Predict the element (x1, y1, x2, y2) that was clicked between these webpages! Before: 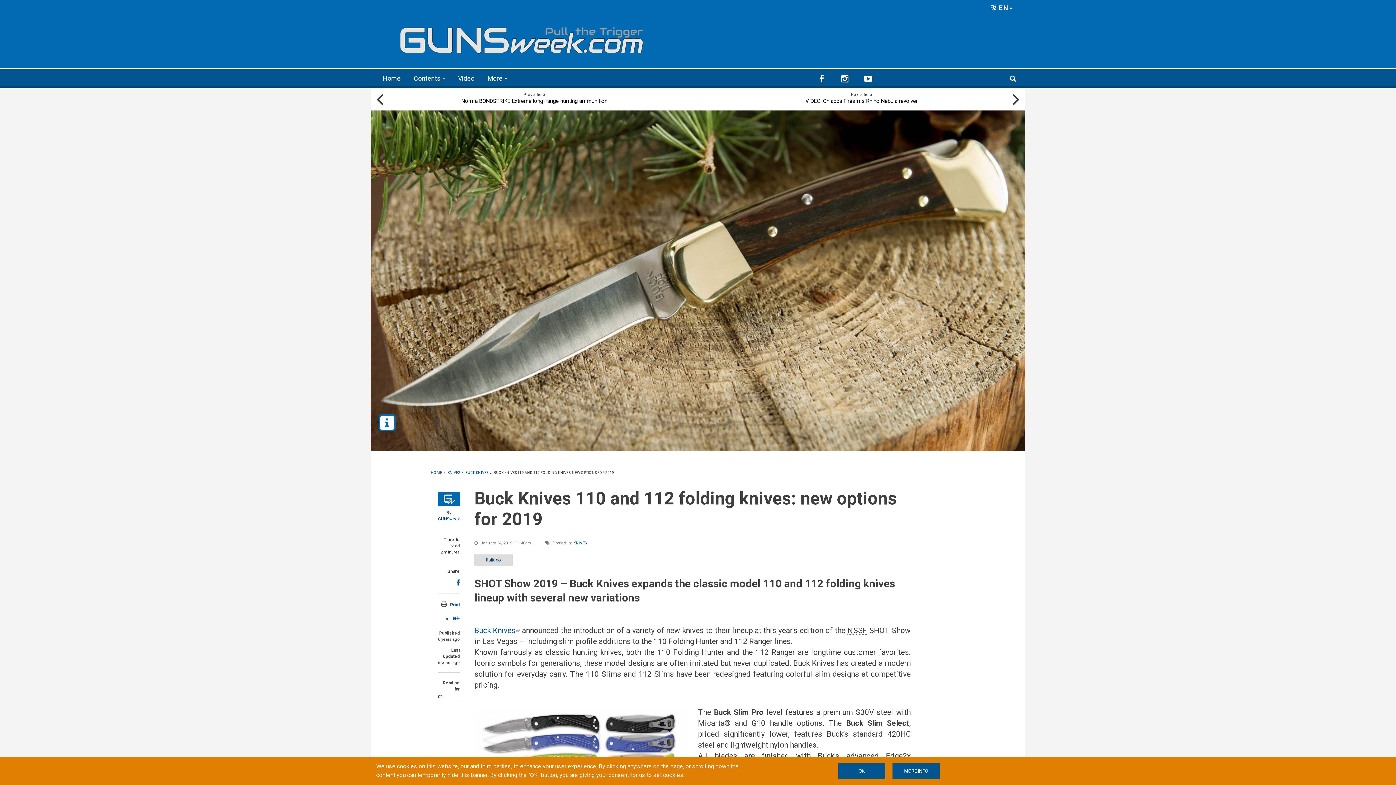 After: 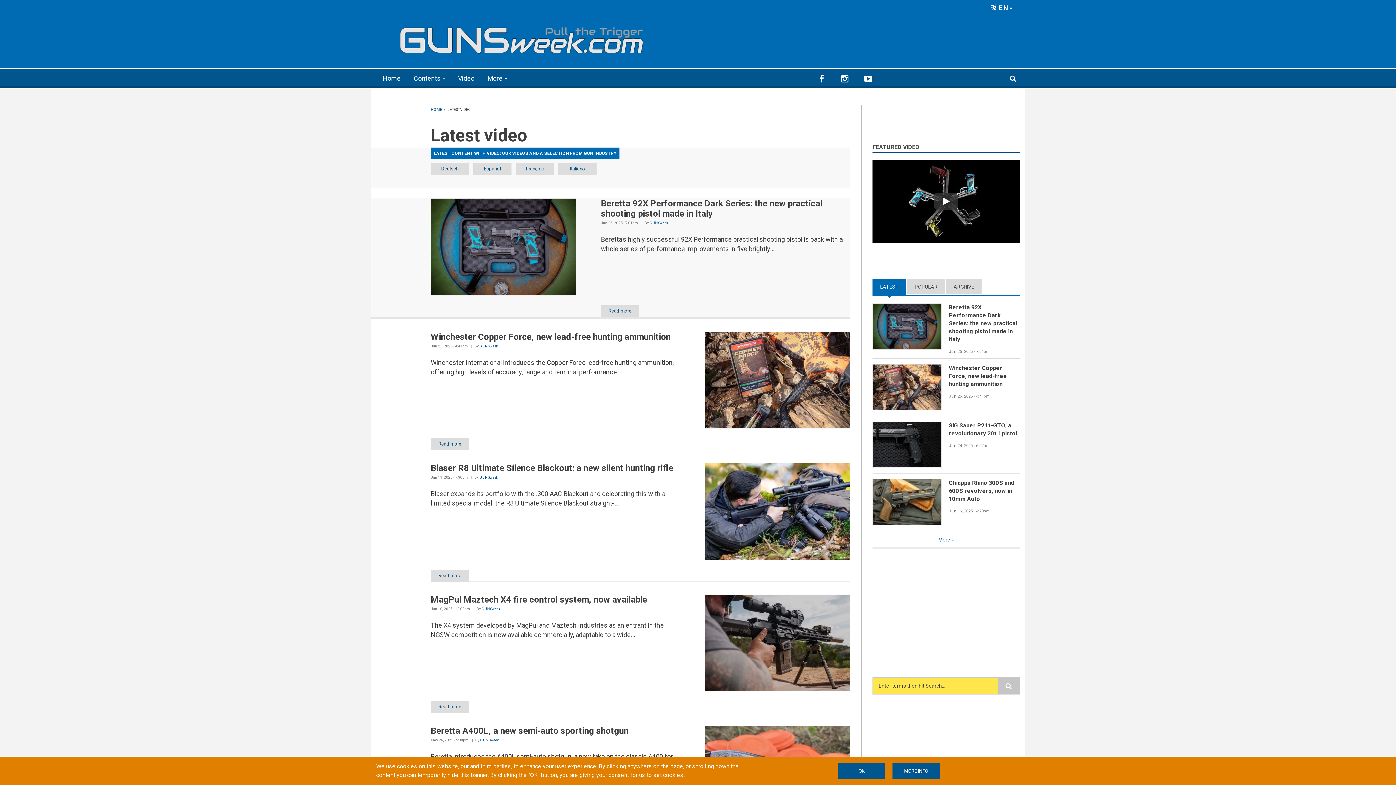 Action: bbox: (451, 68, 481, 86) label: Video